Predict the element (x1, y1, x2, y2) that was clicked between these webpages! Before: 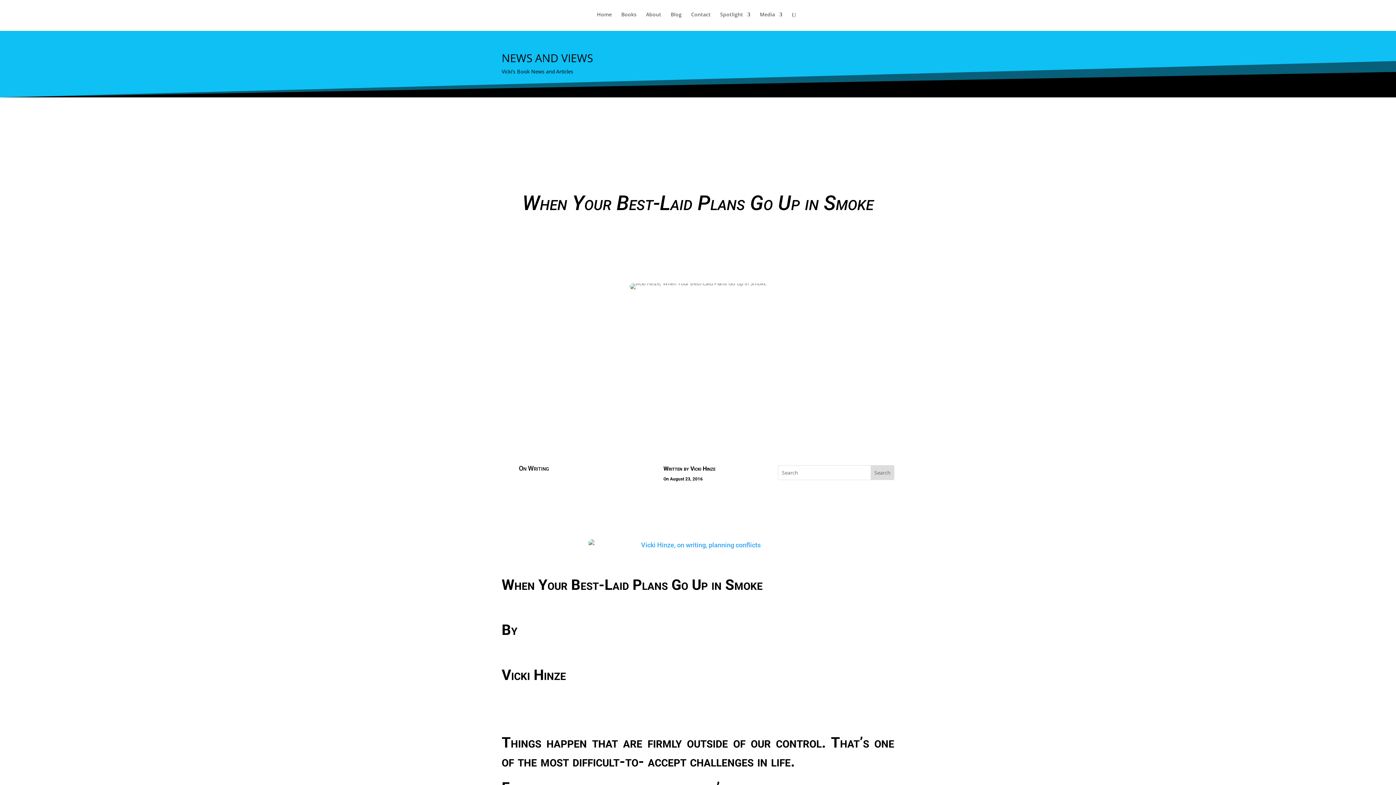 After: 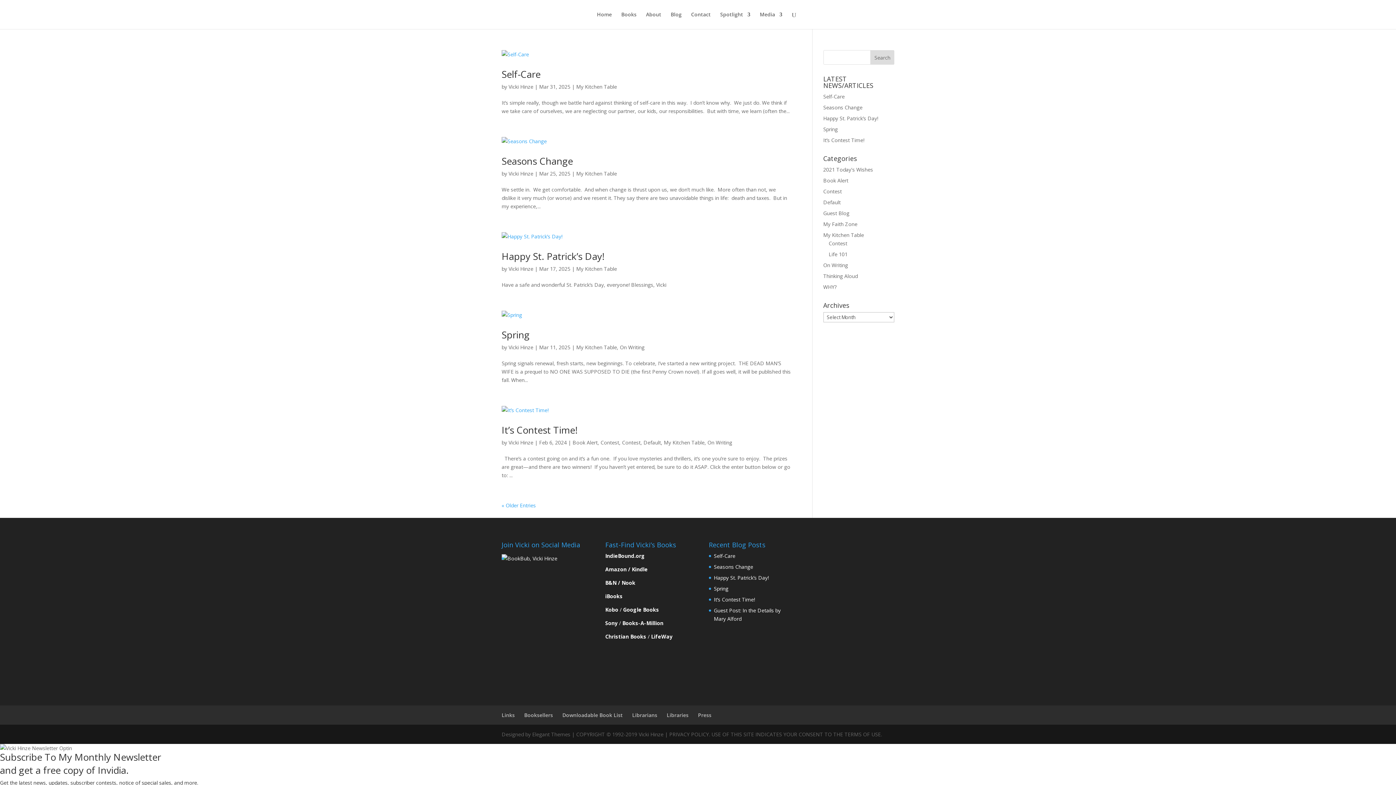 Action: bbox: (690, 465, 715, 472) label: Vicki Hinze